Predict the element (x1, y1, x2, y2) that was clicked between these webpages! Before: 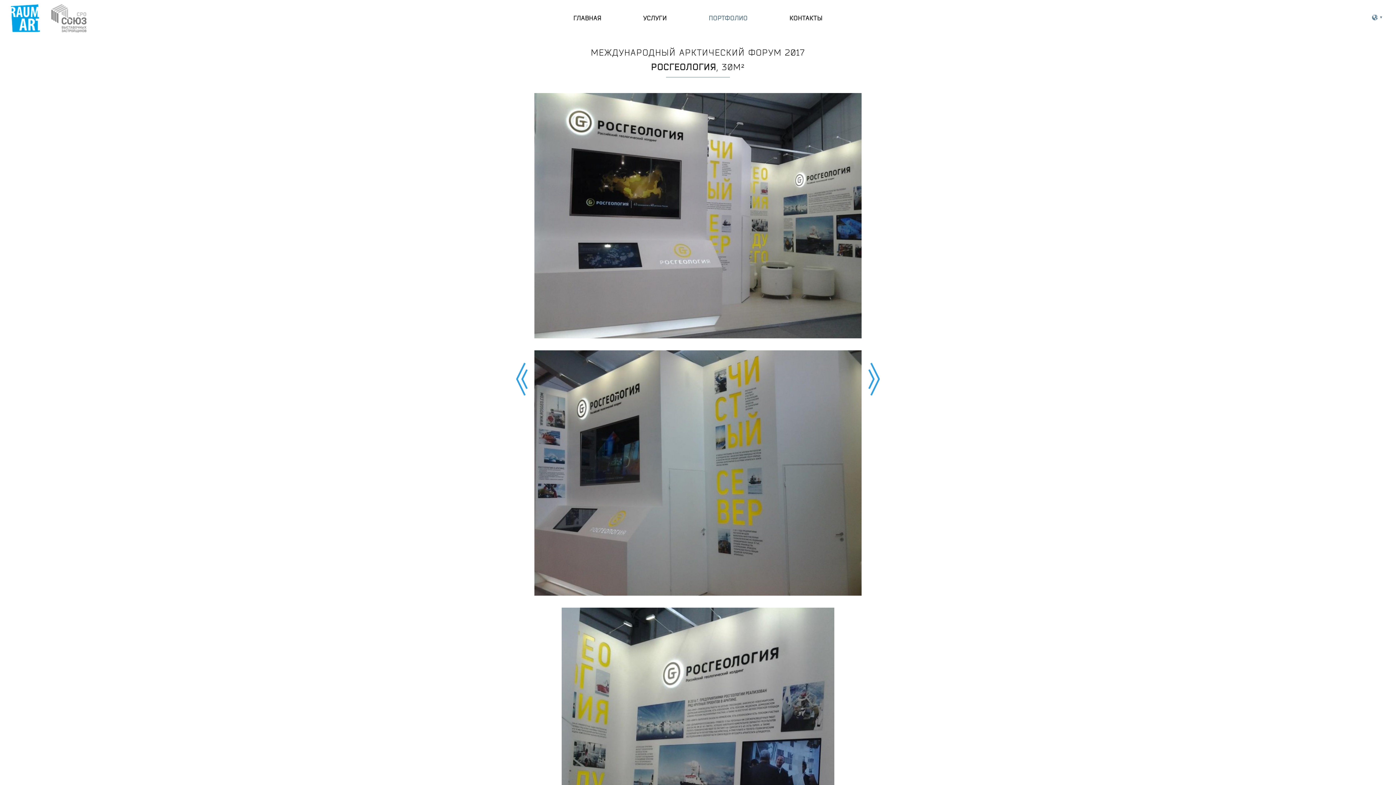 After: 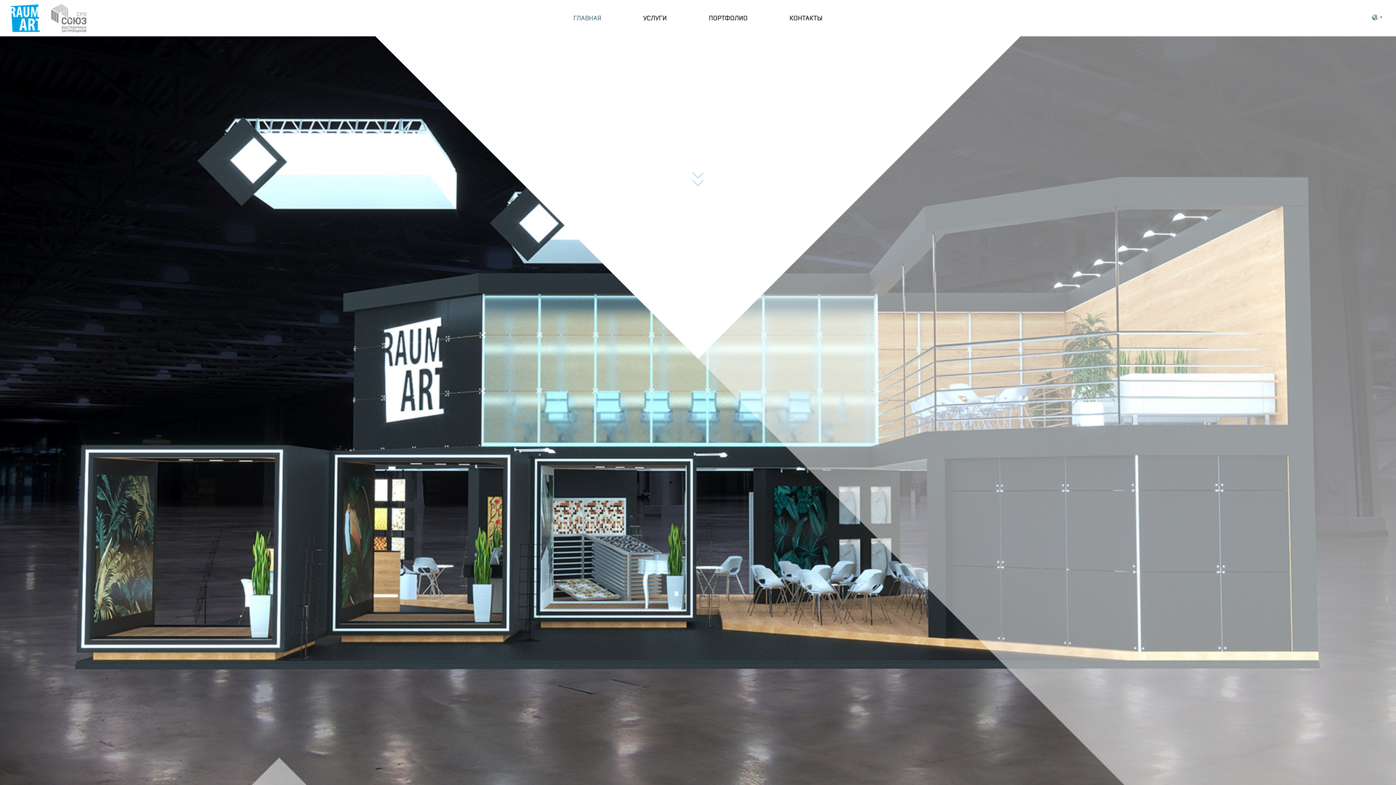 Action: bbox: (10, 3, 40, 35)